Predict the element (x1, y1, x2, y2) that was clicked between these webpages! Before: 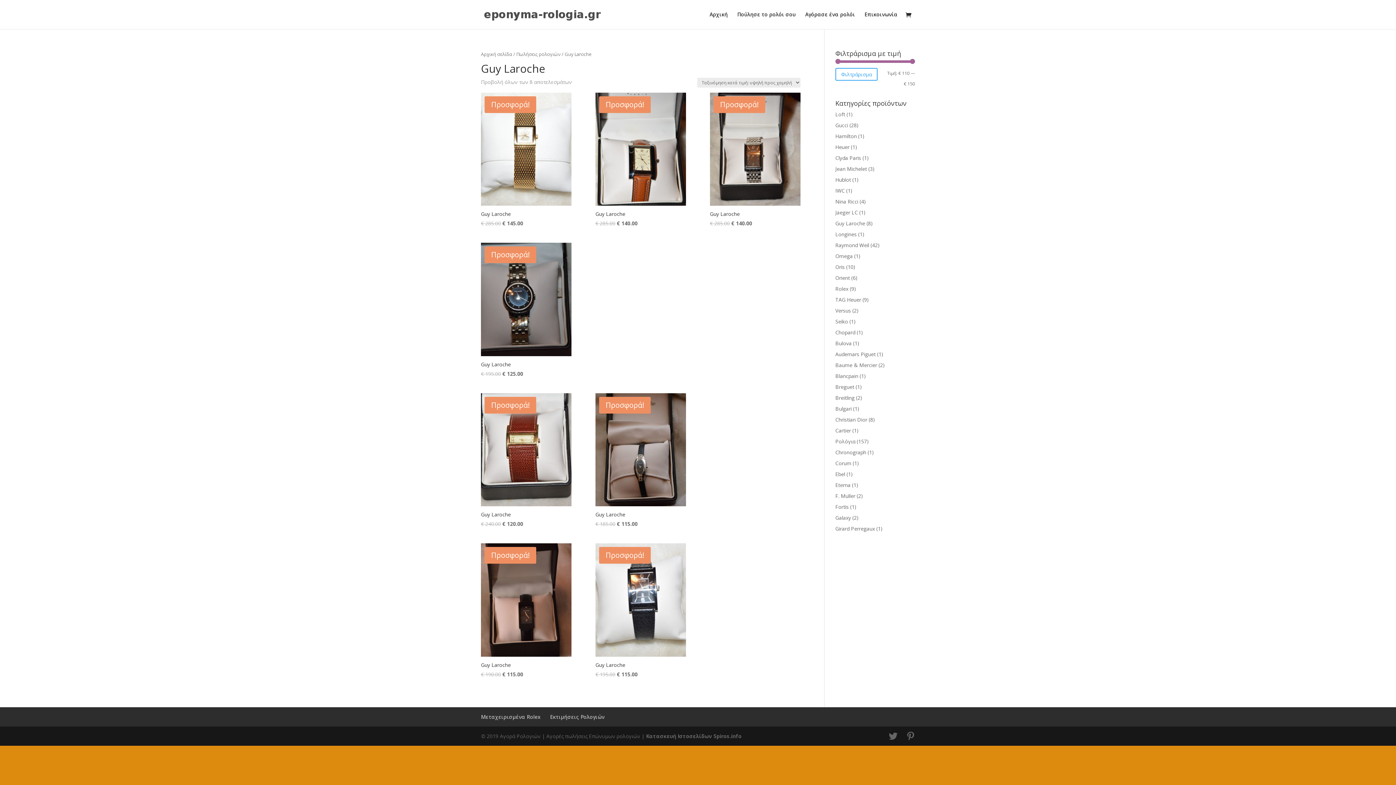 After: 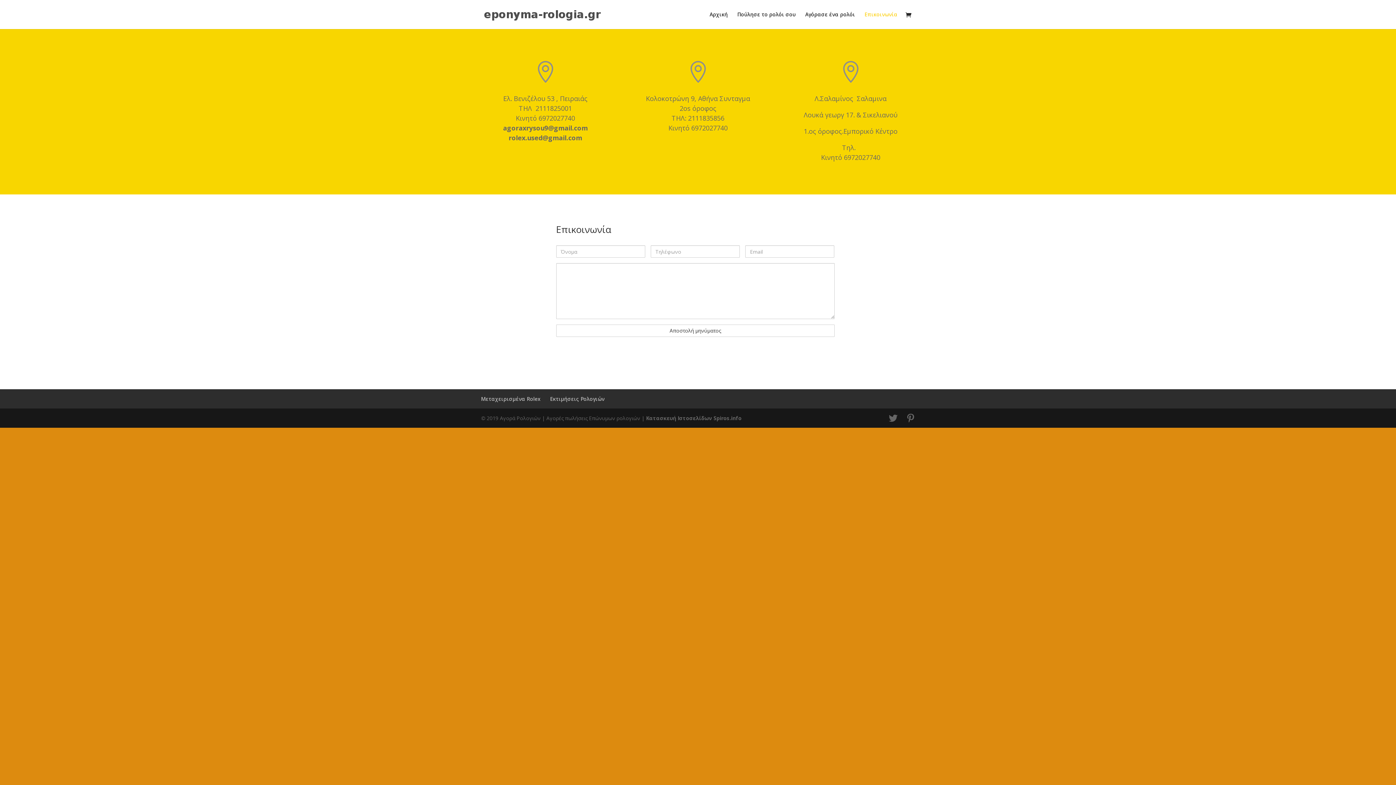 Action: label: Επικοινωνία bbox: (864, 12, 897, 29)